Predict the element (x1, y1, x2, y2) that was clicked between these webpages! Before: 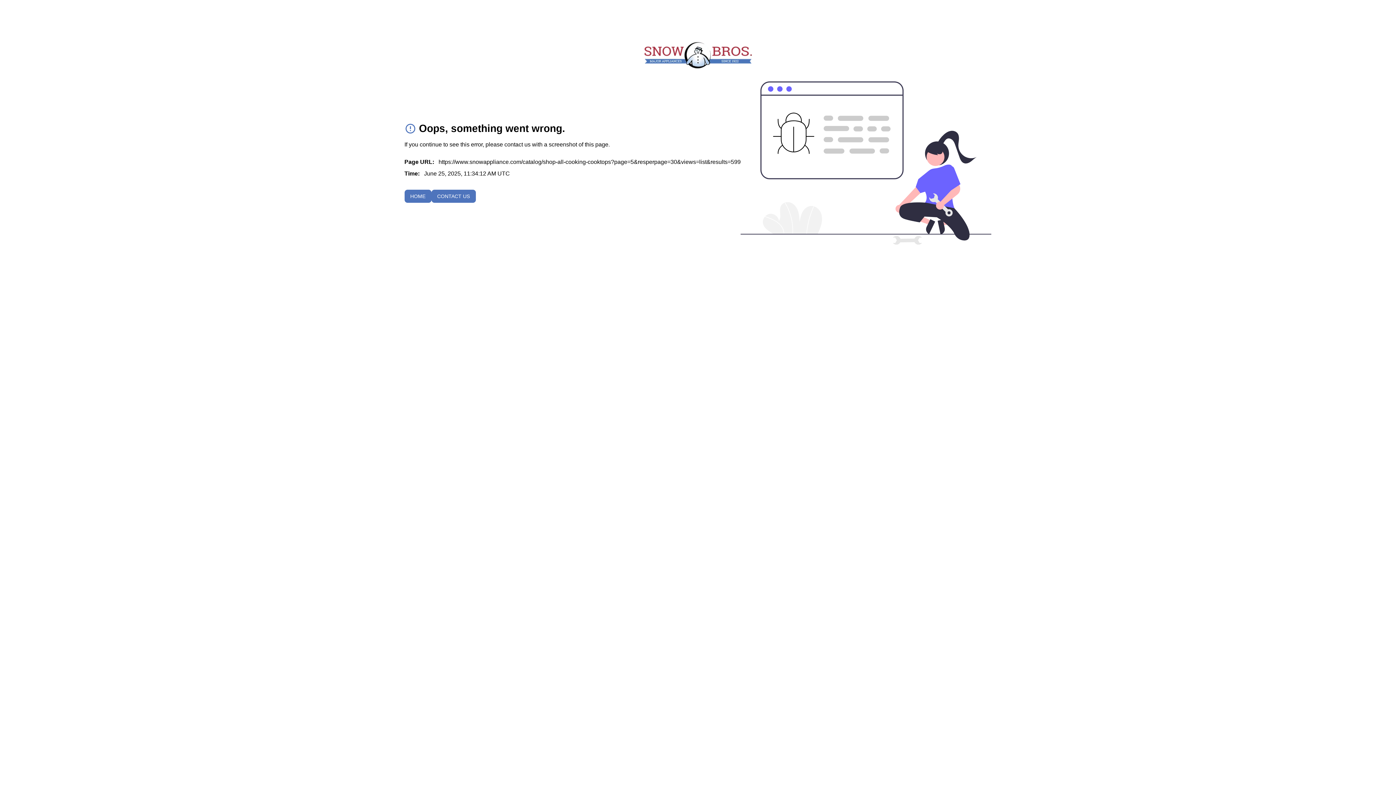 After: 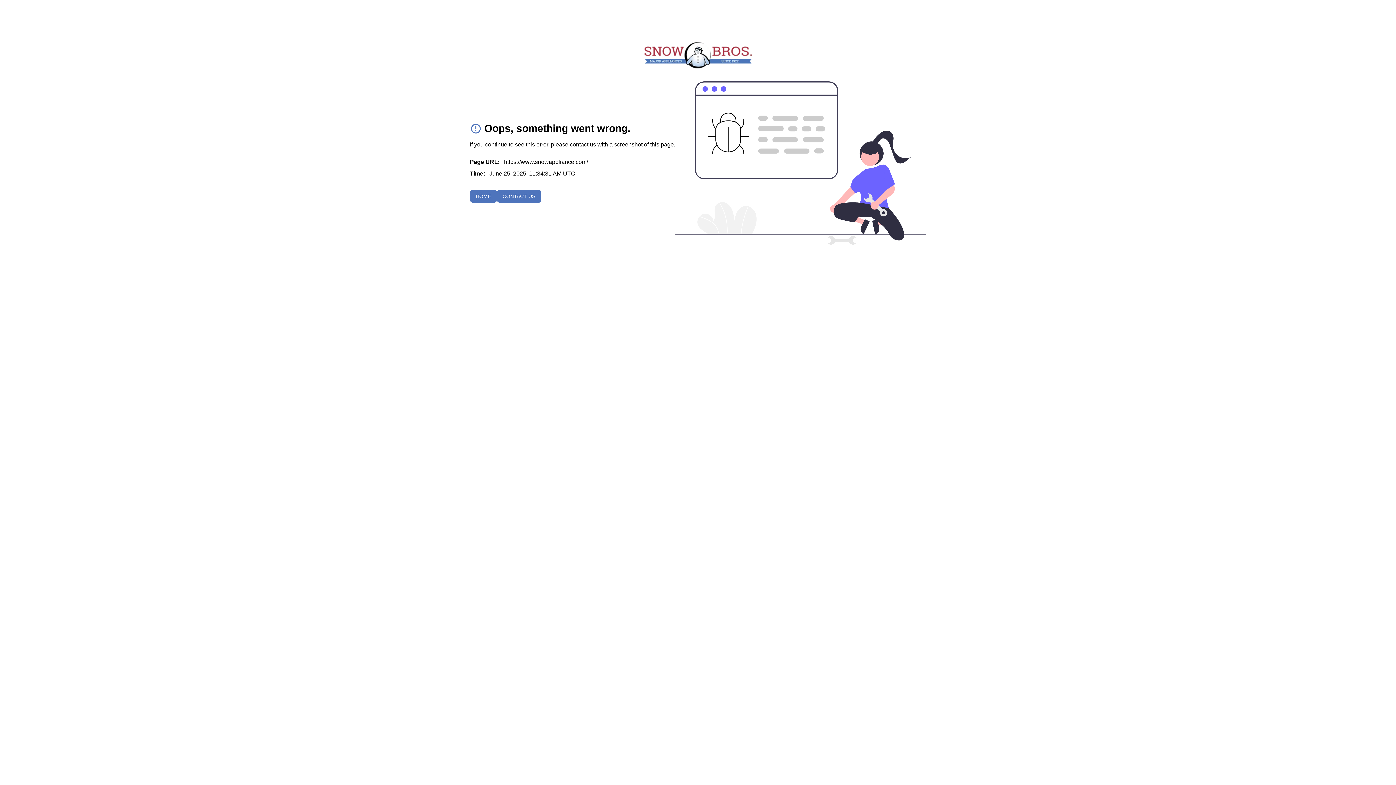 Action: label: To home page bbox: (643, 40, 752, 69)